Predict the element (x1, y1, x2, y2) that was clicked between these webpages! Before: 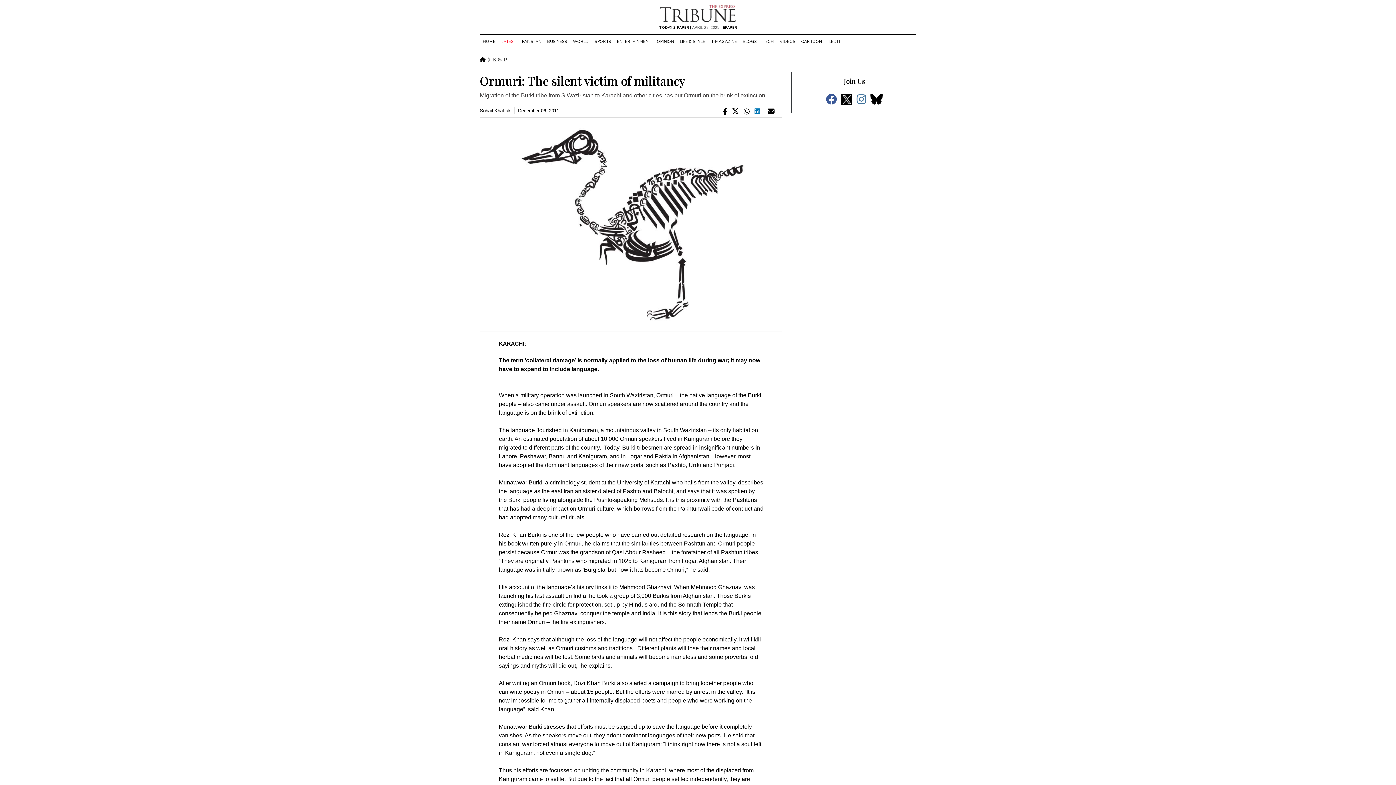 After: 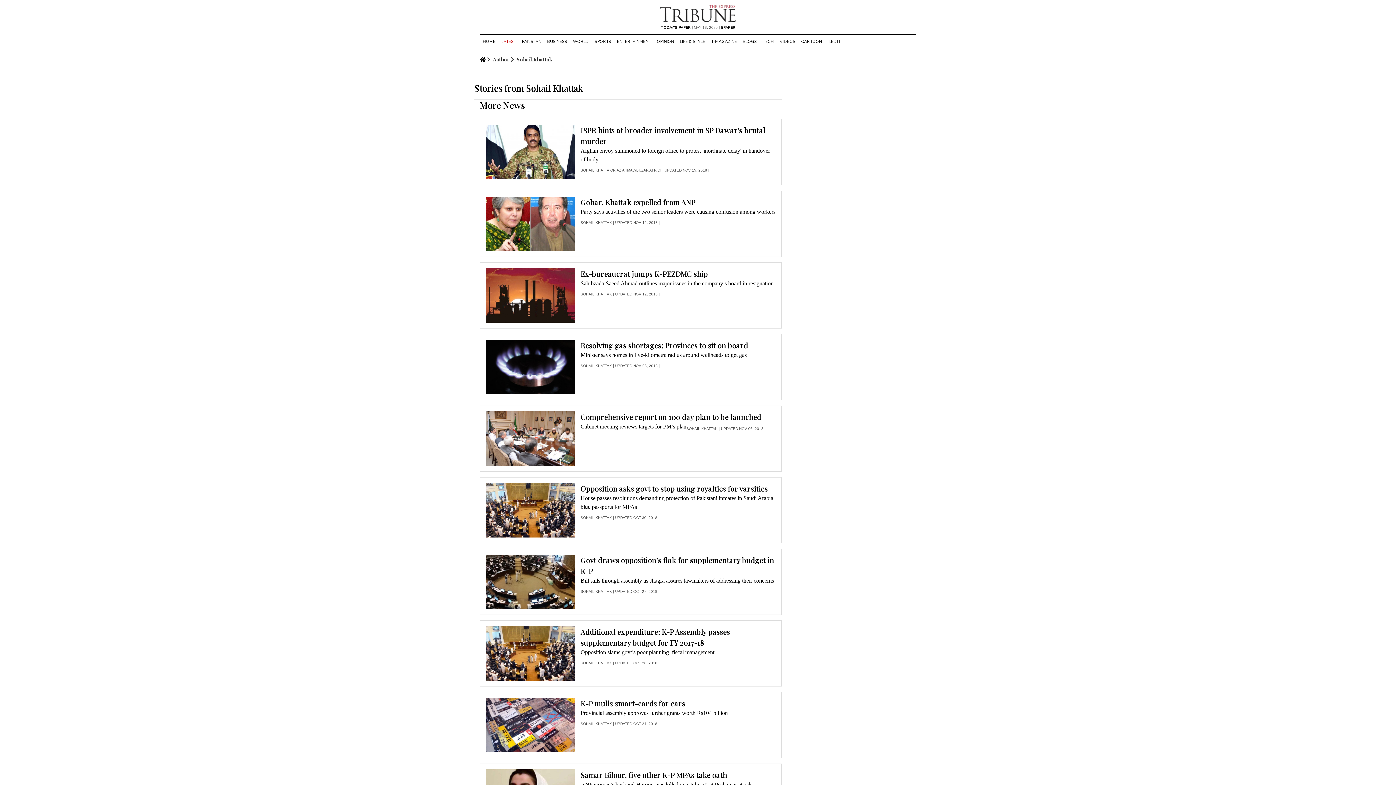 Action: label: Sohail Khattak bbox: (480, 108, 510, 113)